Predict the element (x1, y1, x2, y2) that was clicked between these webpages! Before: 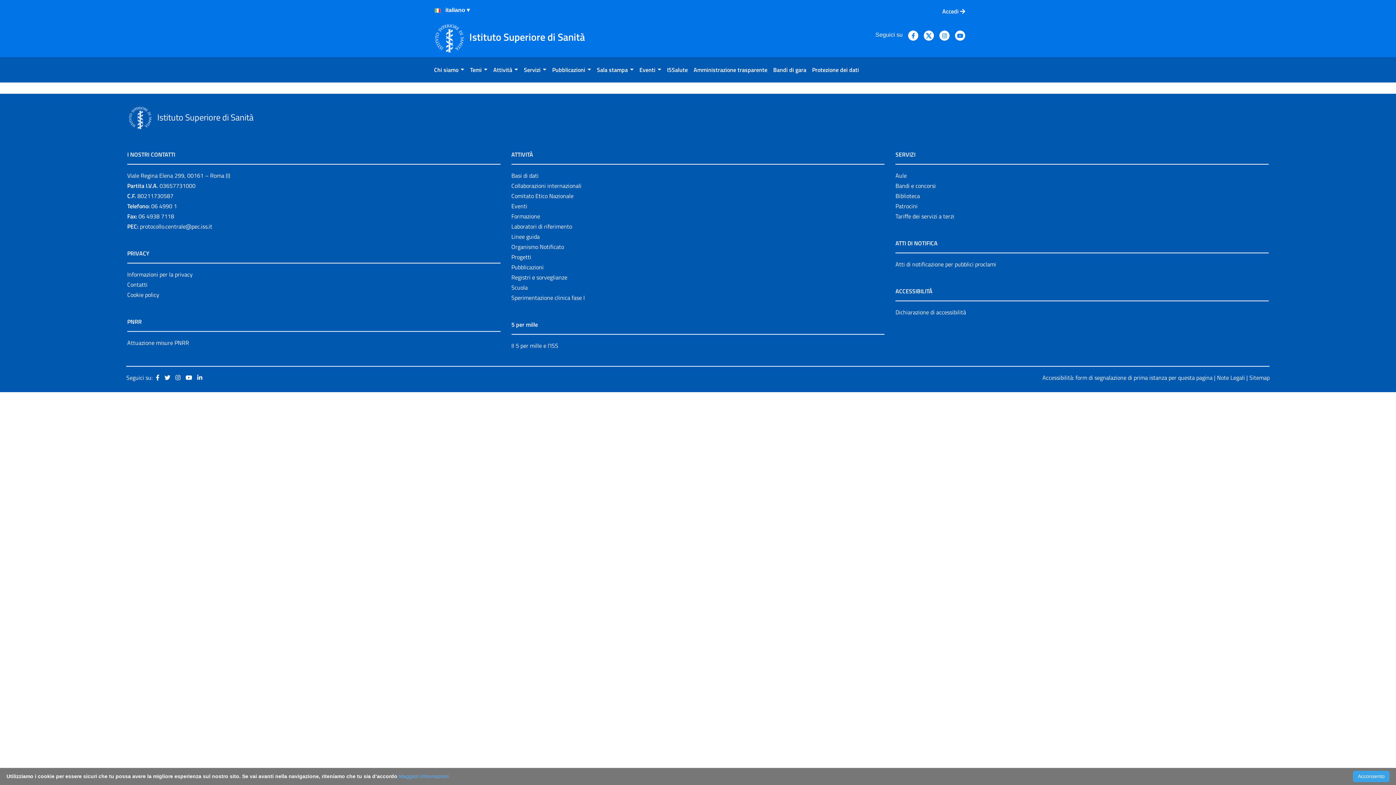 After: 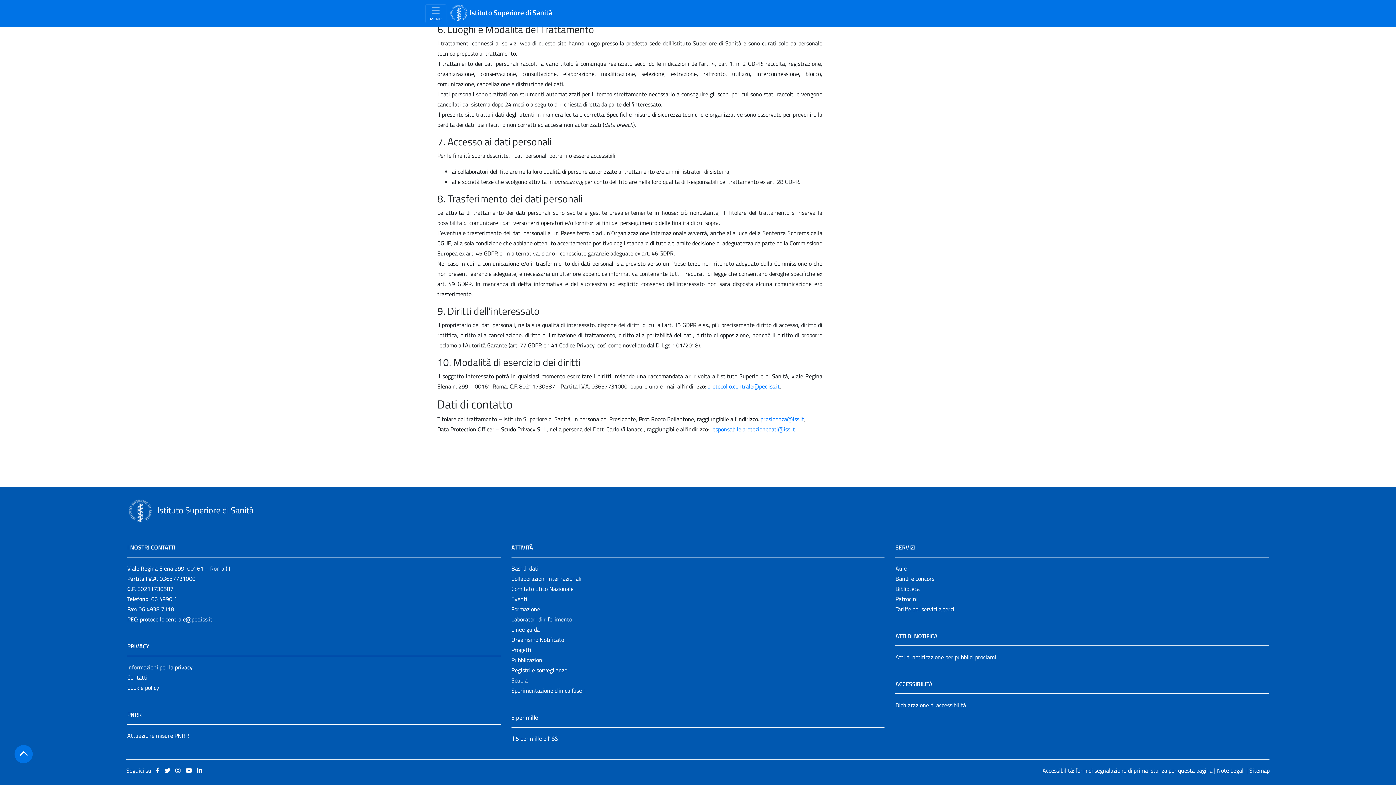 Action: label: Contatti bbox: (127, 280, 147, 289)